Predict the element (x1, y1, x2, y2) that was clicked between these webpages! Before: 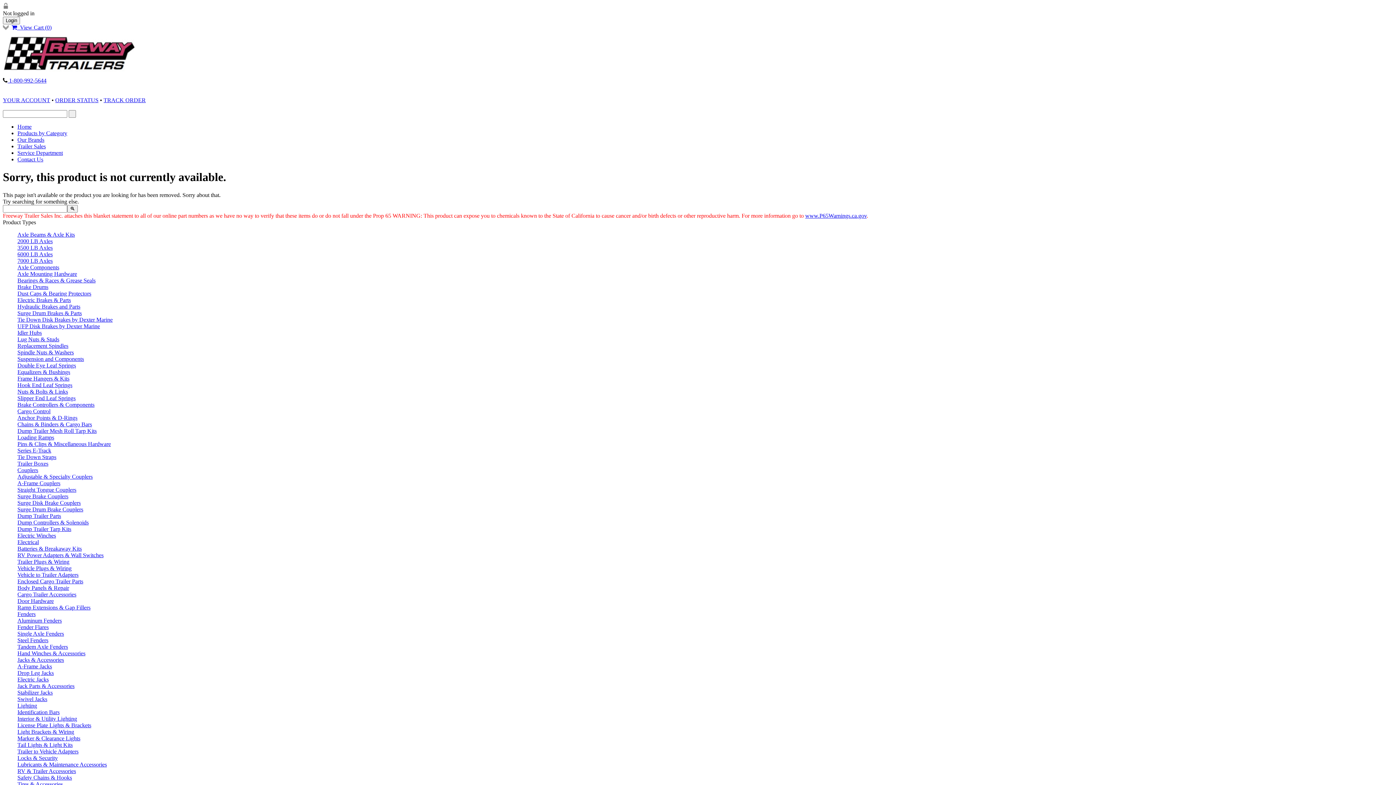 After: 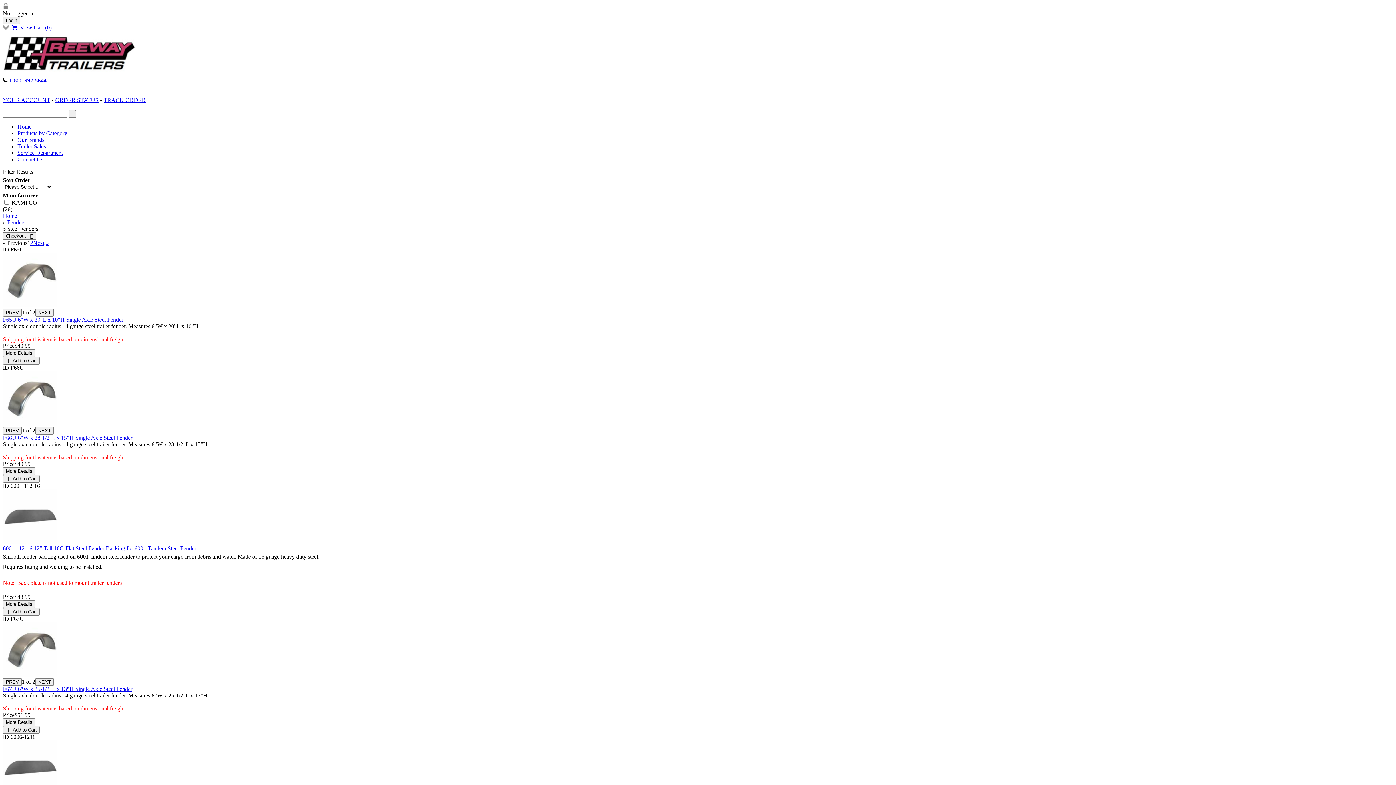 Action: label: Steel Fenders bbox: (17, 637, 48, 643)